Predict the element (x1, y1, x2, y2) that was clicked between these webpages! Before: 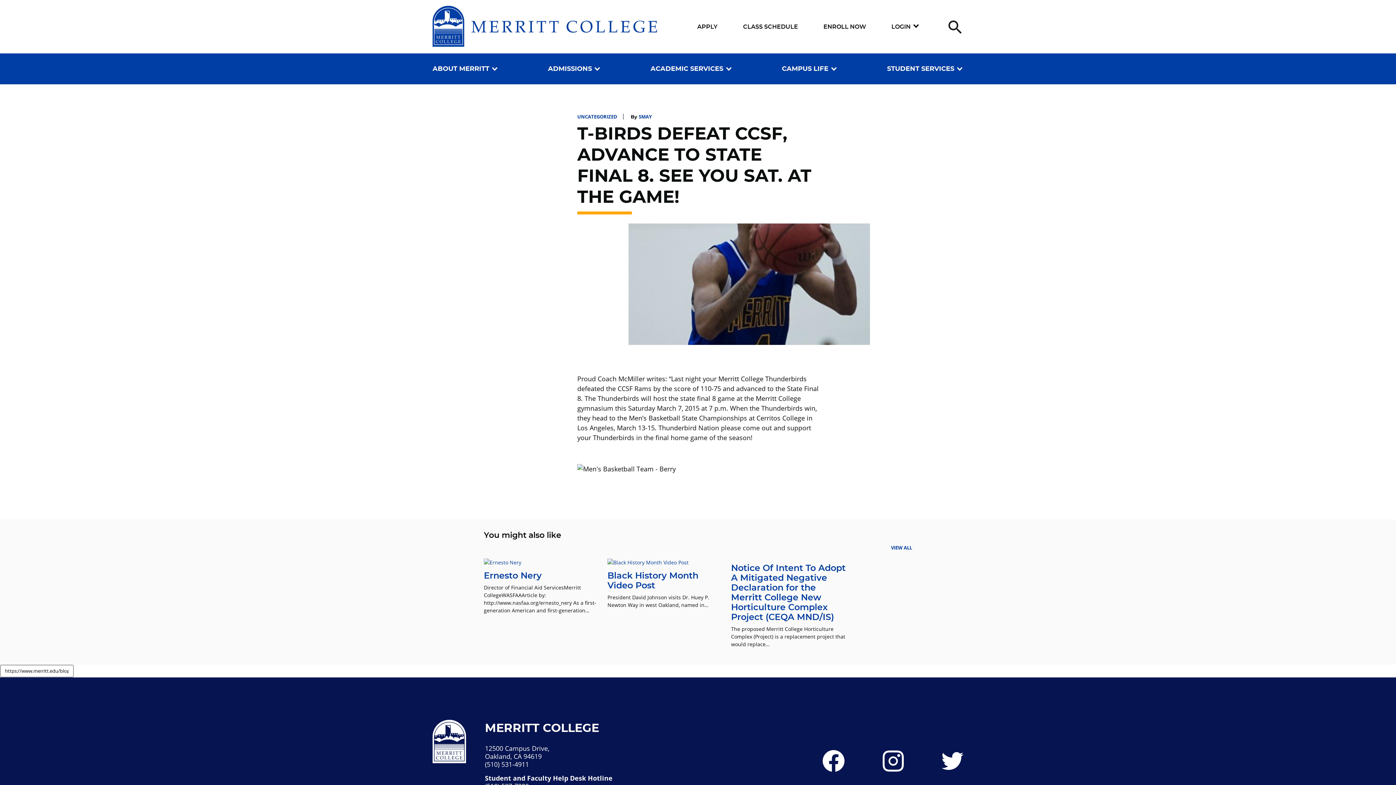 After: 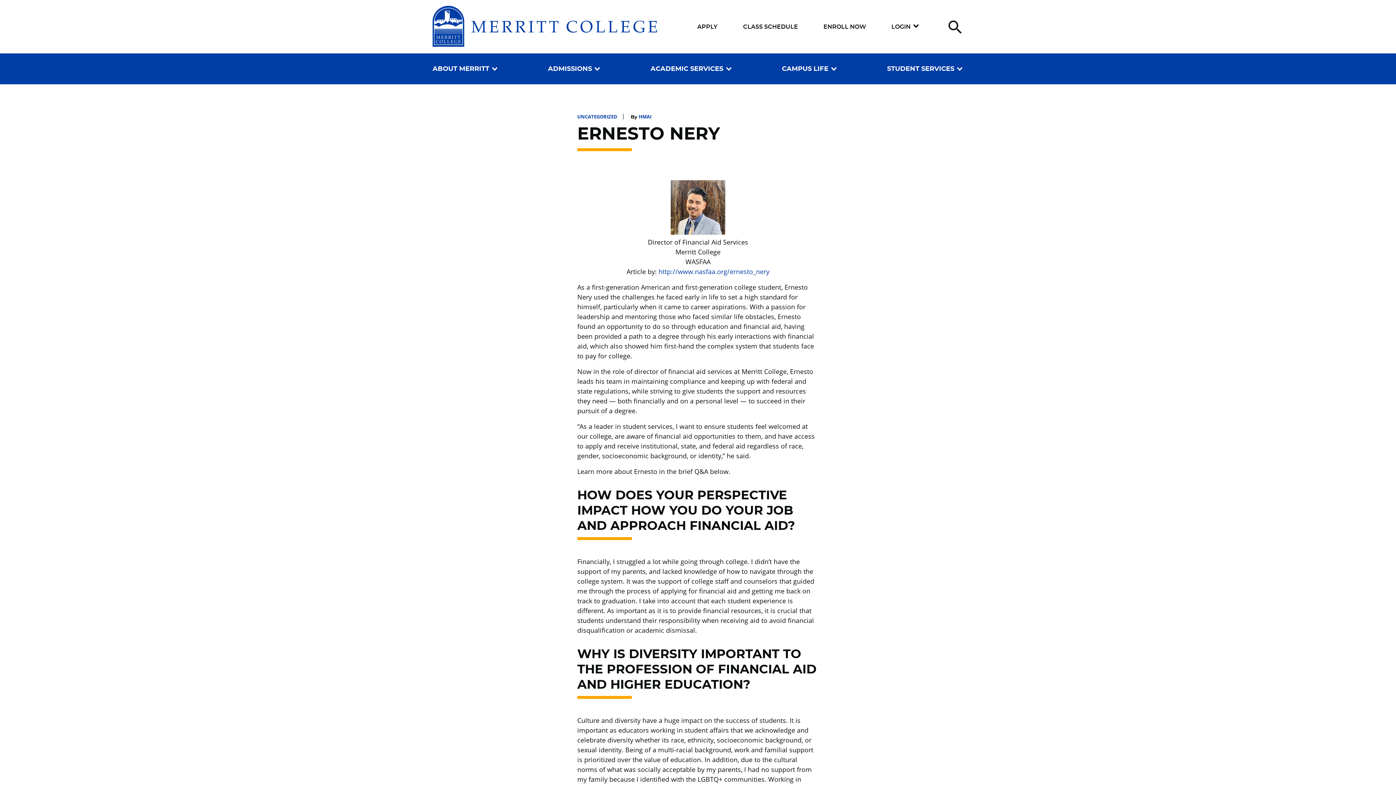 Action: label: Ernesto Nery bbox: (484, 571, 541, 580)